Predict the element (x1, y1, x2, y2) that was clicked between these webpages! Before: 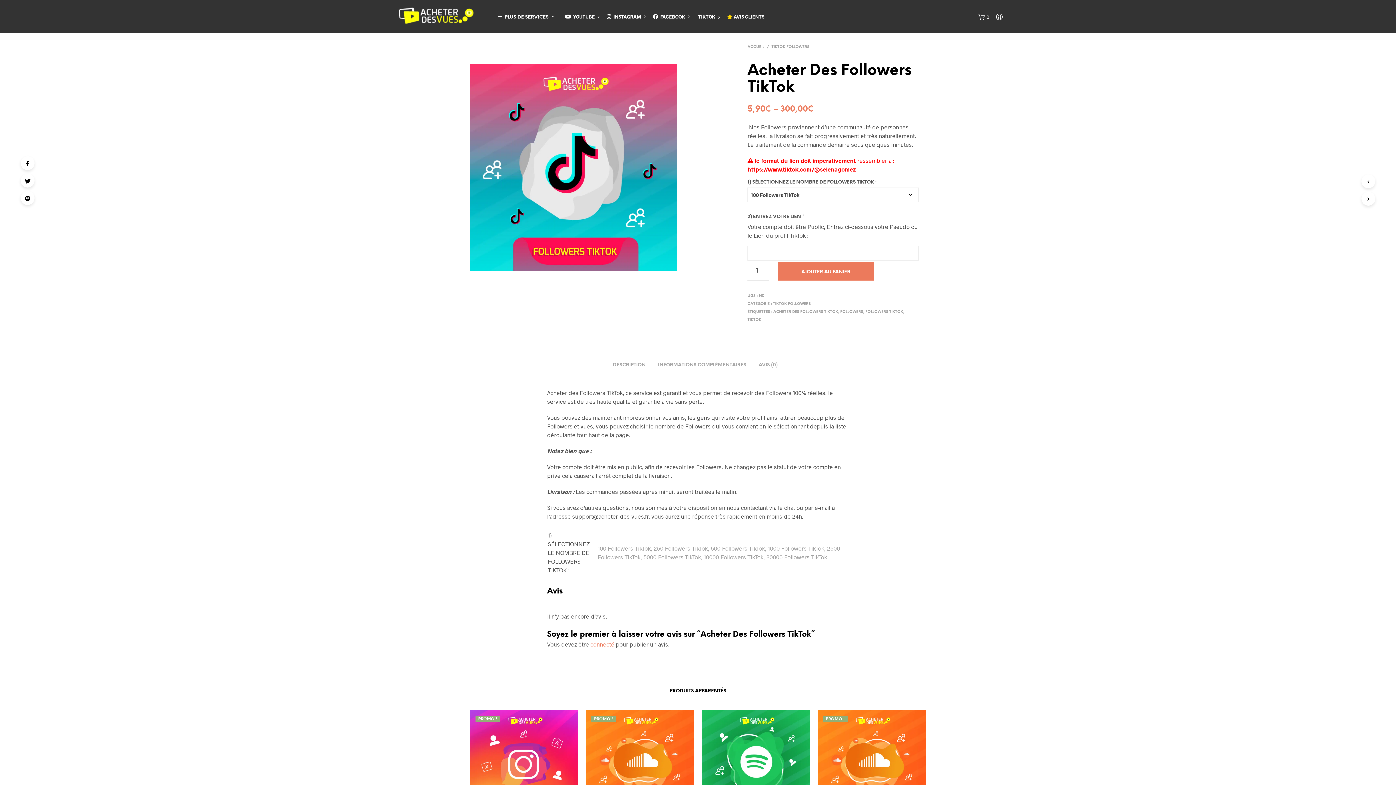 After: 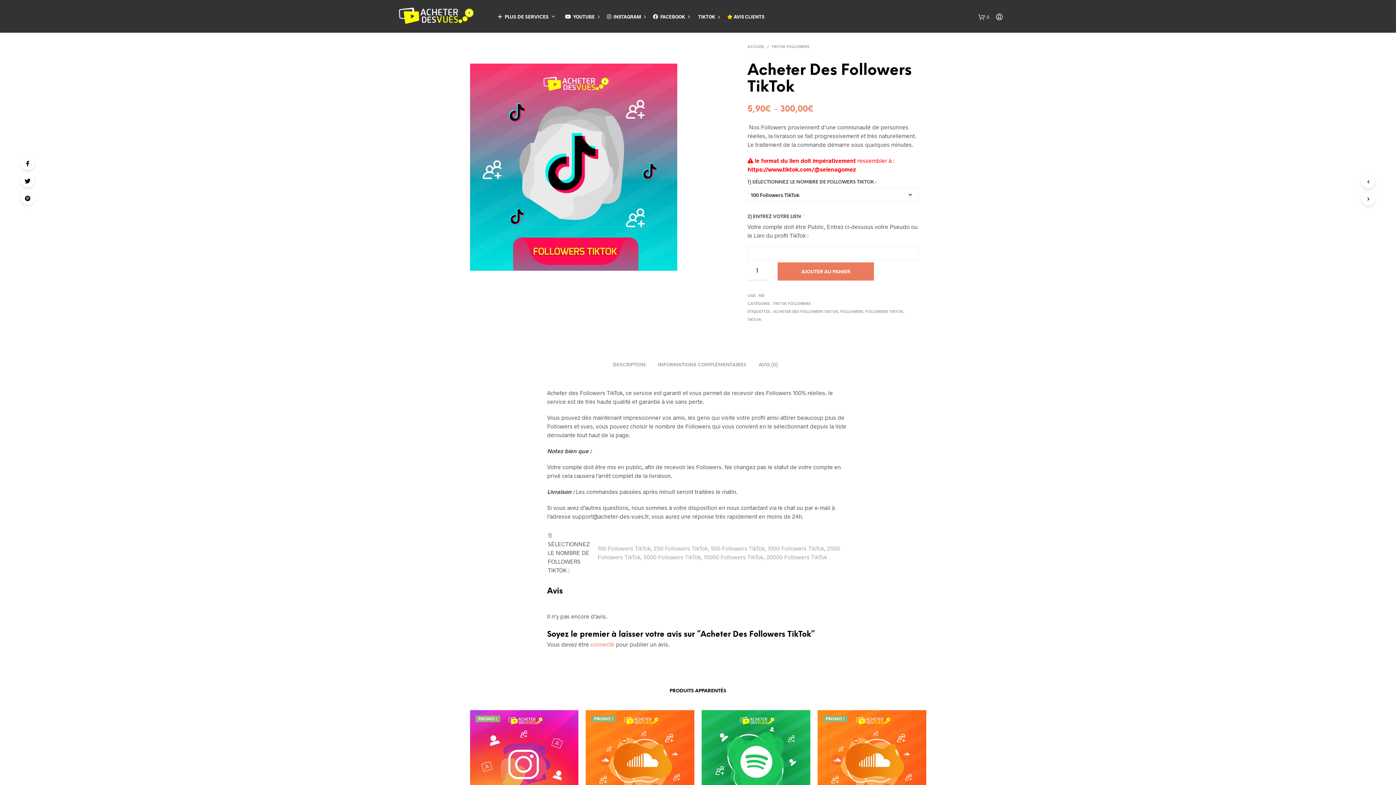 Action: label:  TIKTOK bbox: (691, 10, 720, 22)